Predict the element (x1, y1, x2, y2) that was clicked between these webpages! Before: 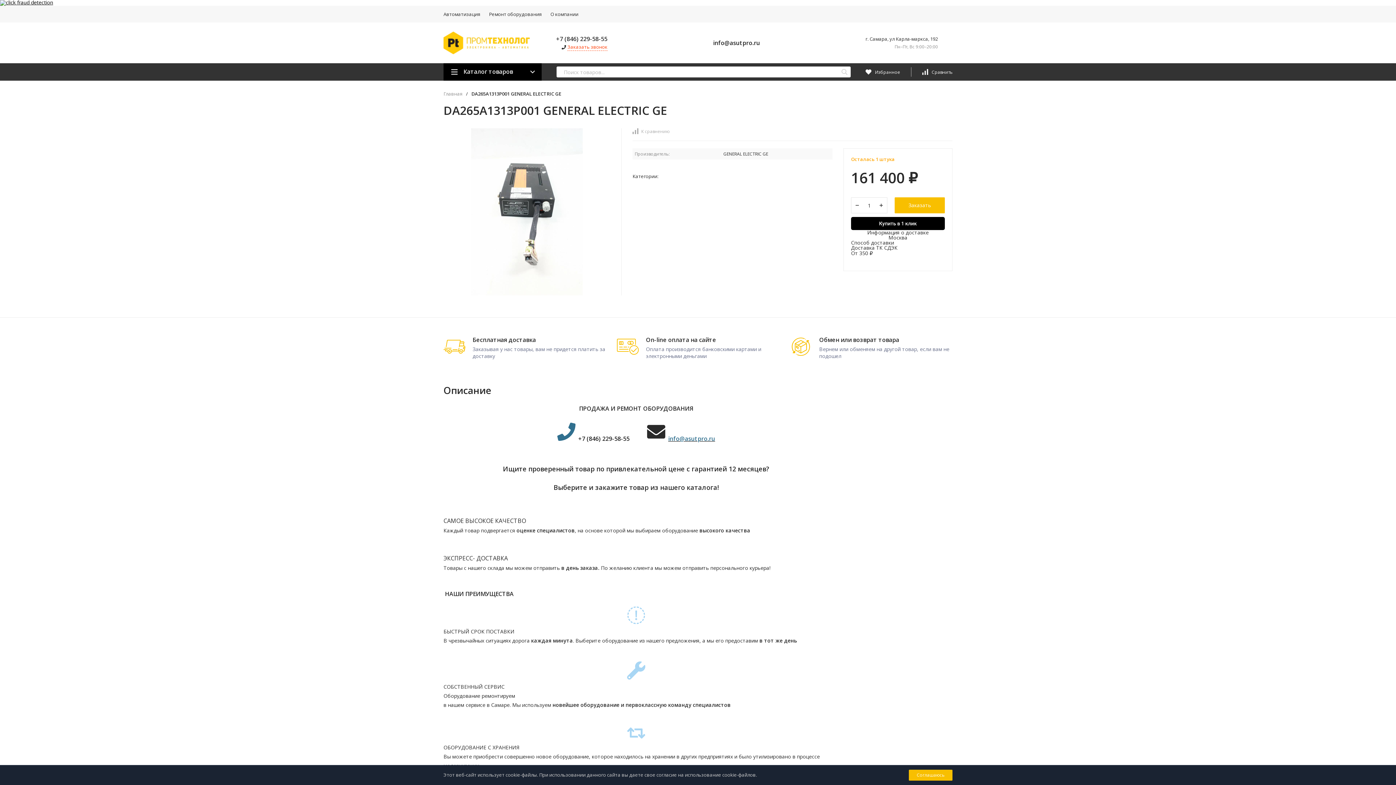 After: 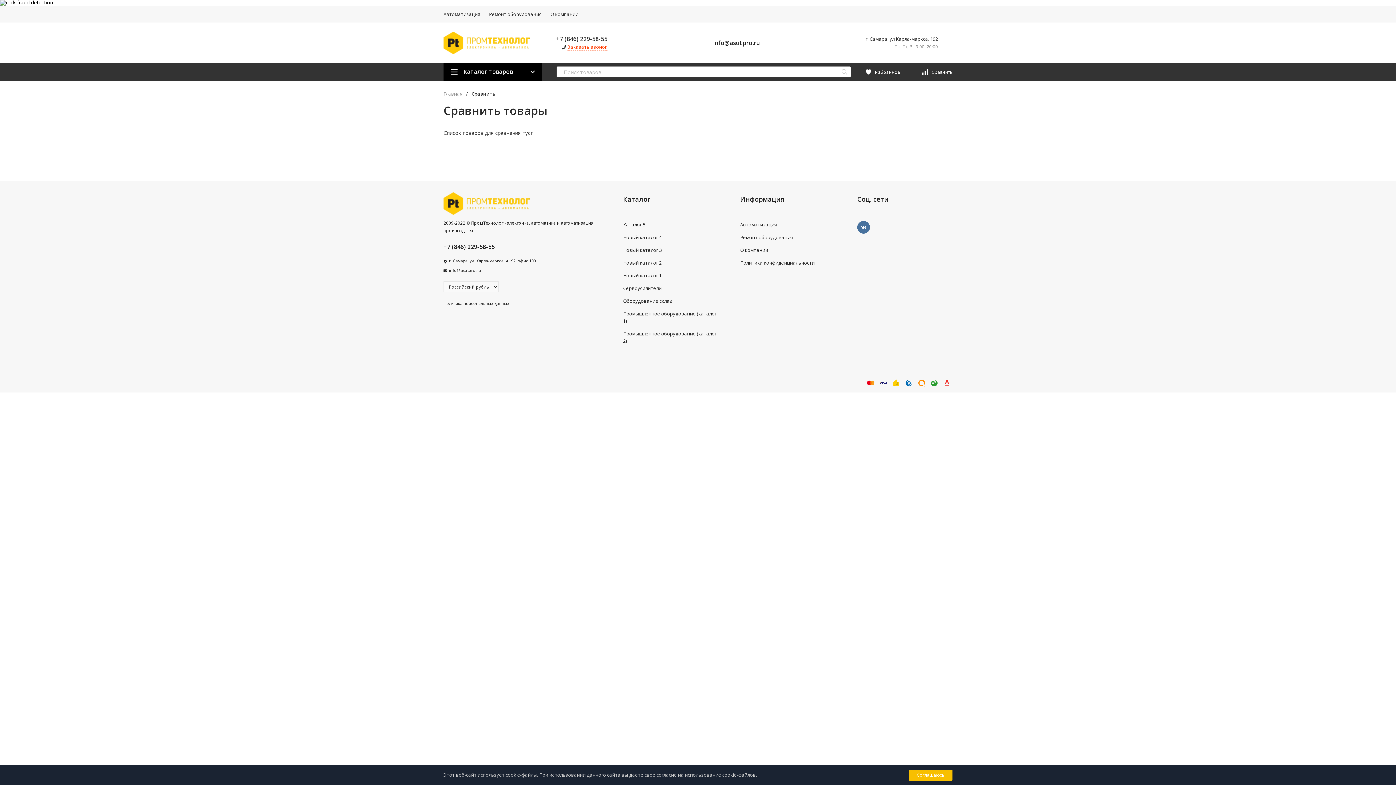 Action: bbox: (922, 67, 952, 76) label: Сравнить